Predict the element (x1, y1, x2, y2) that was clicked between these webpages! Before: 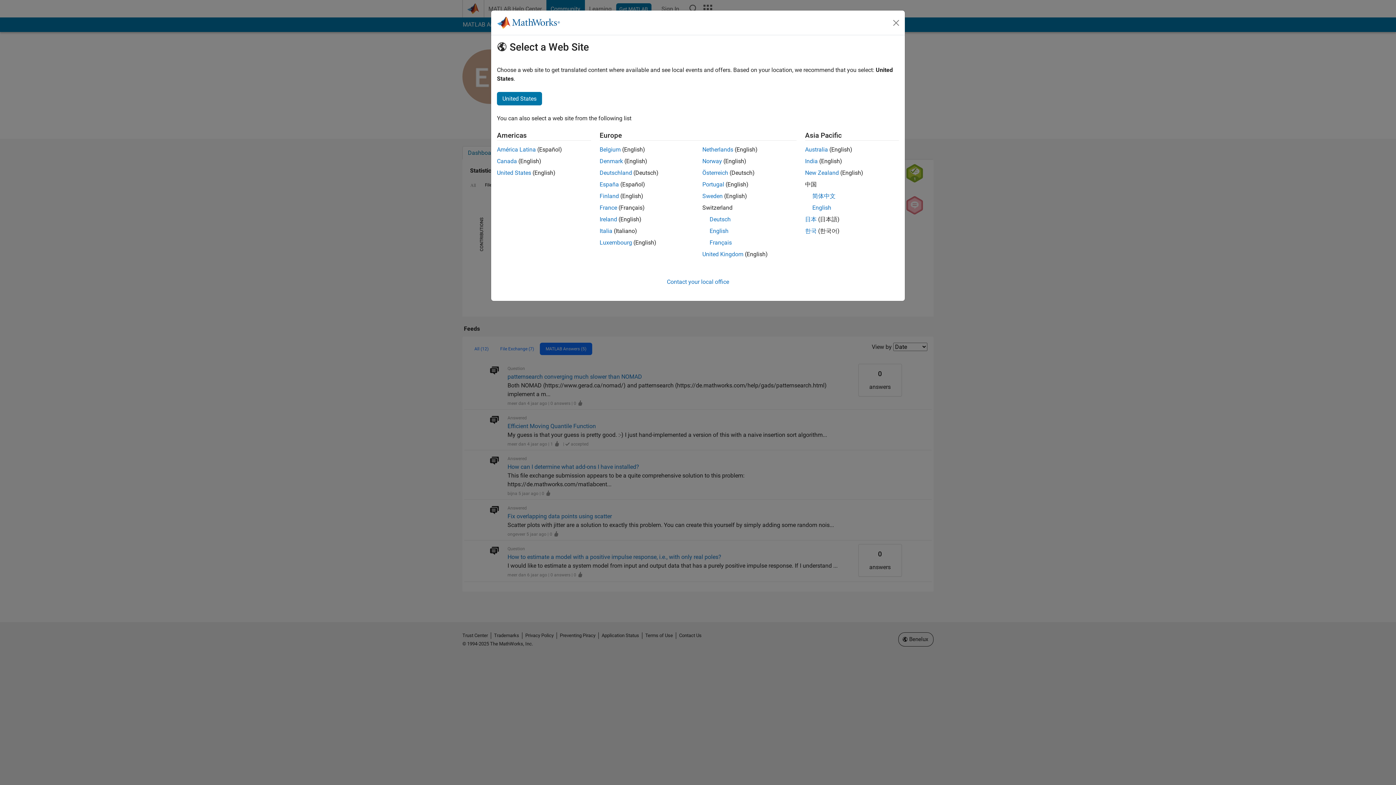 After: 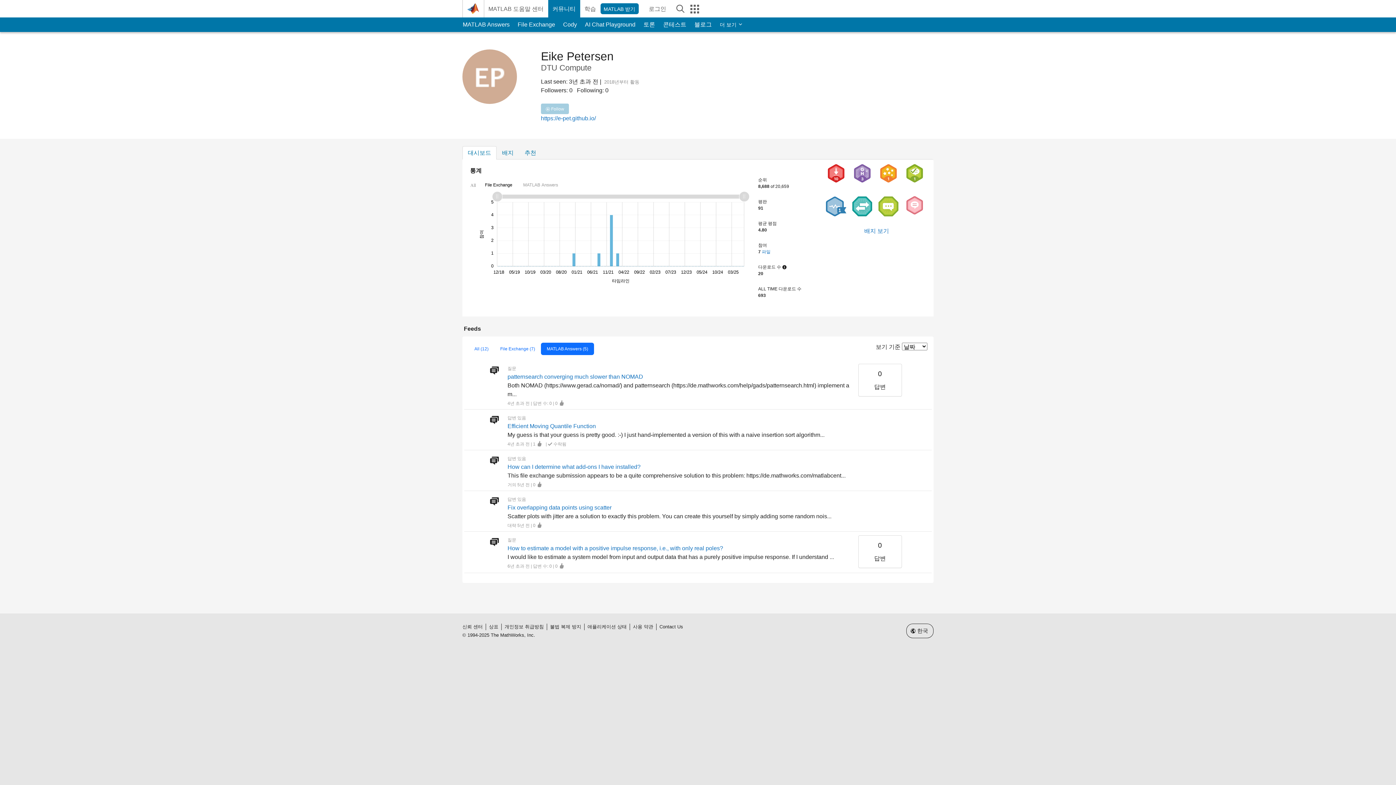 Action: bbox: (805, 227, 816, 234) label: 한국